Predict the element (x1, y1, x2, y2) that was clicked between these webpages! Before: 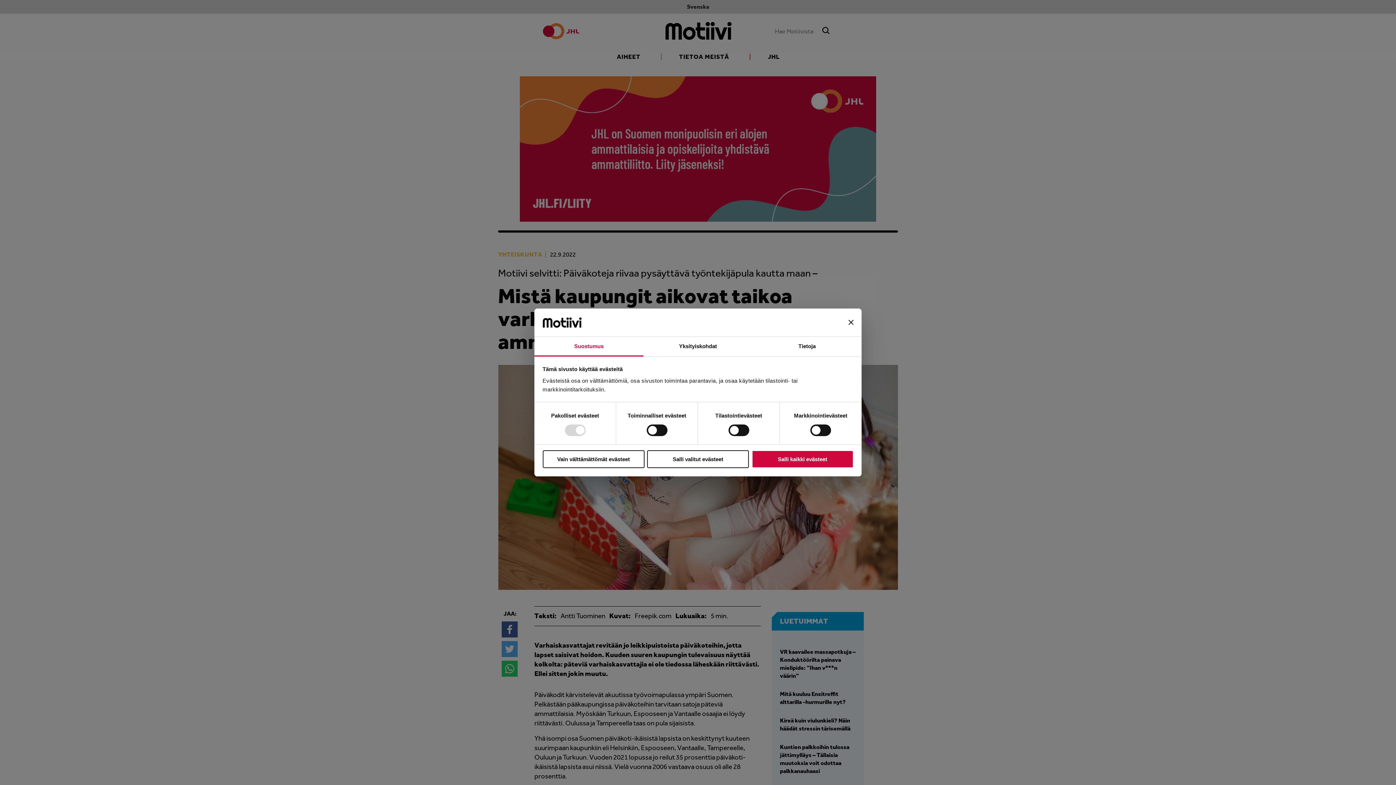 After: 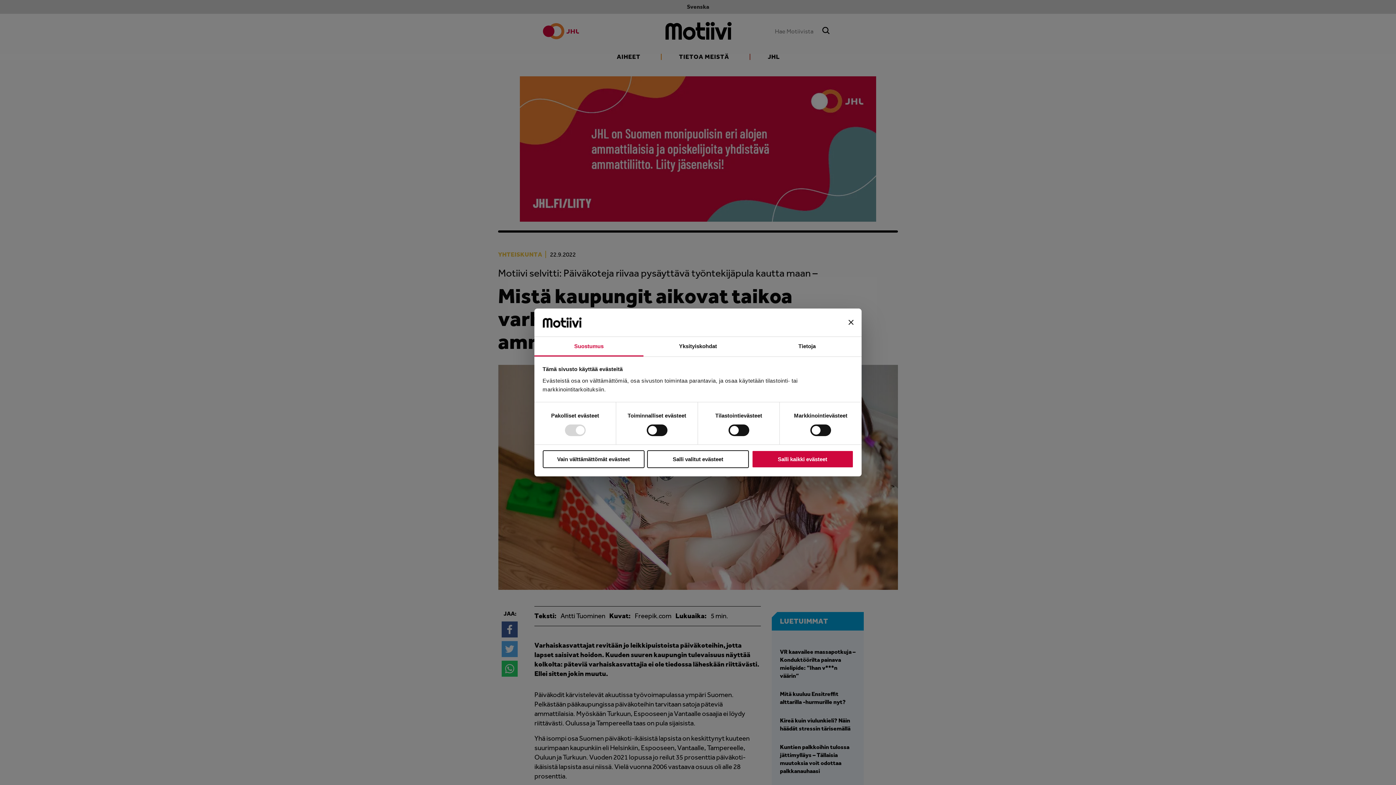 Action: label: Suostumus bbox: (534, 337, 643, 356)